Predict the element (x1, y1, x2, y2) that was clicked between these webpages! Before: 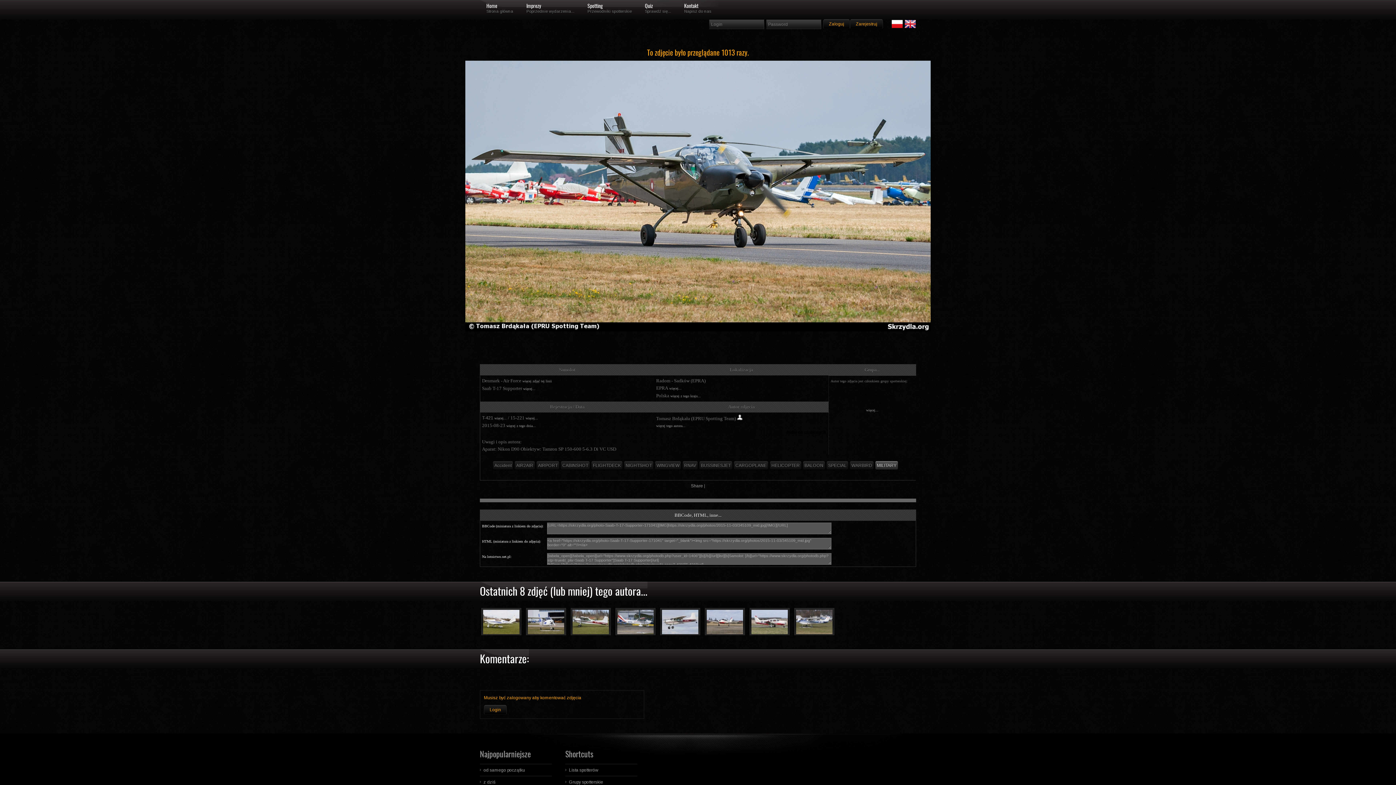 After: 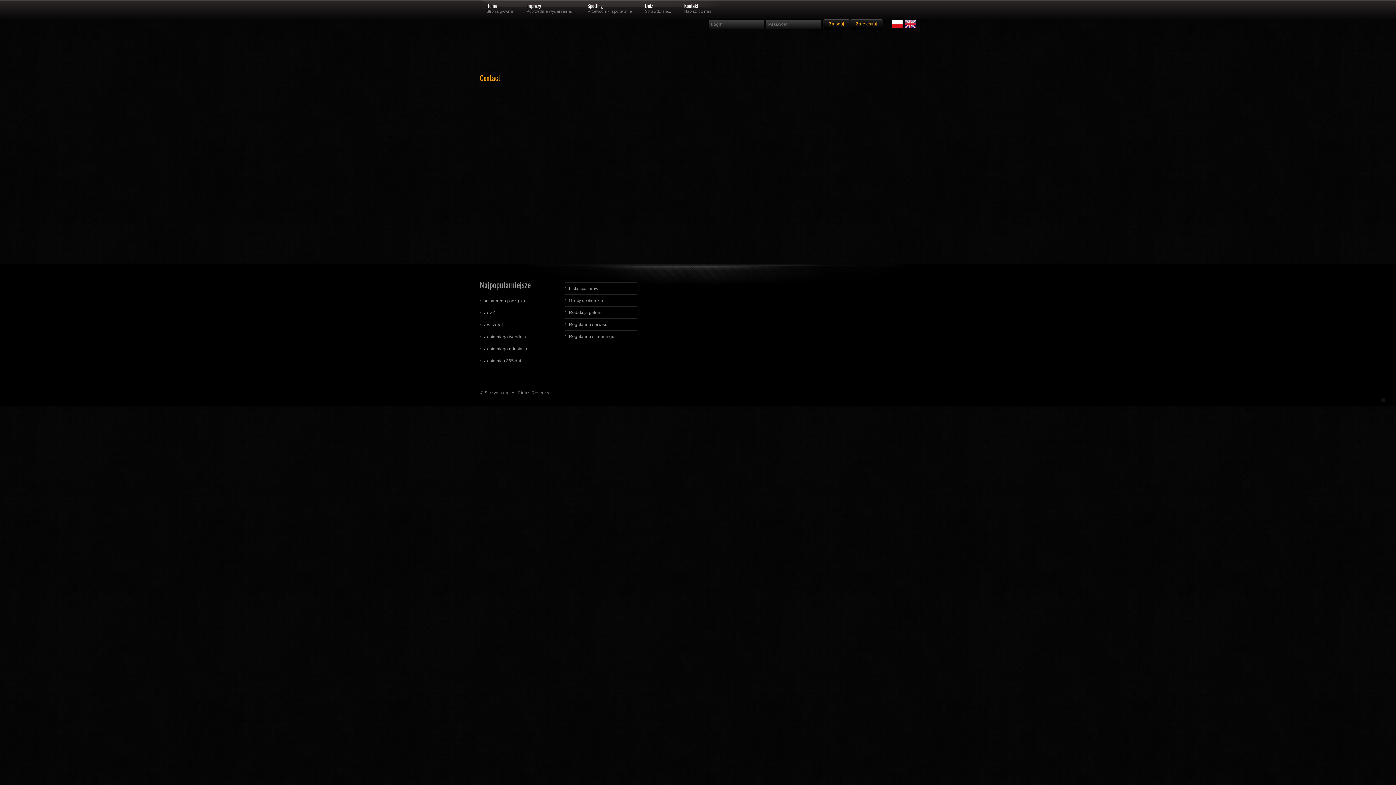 Action: label: Kontakt bbox: (677, 2, 705, 9)